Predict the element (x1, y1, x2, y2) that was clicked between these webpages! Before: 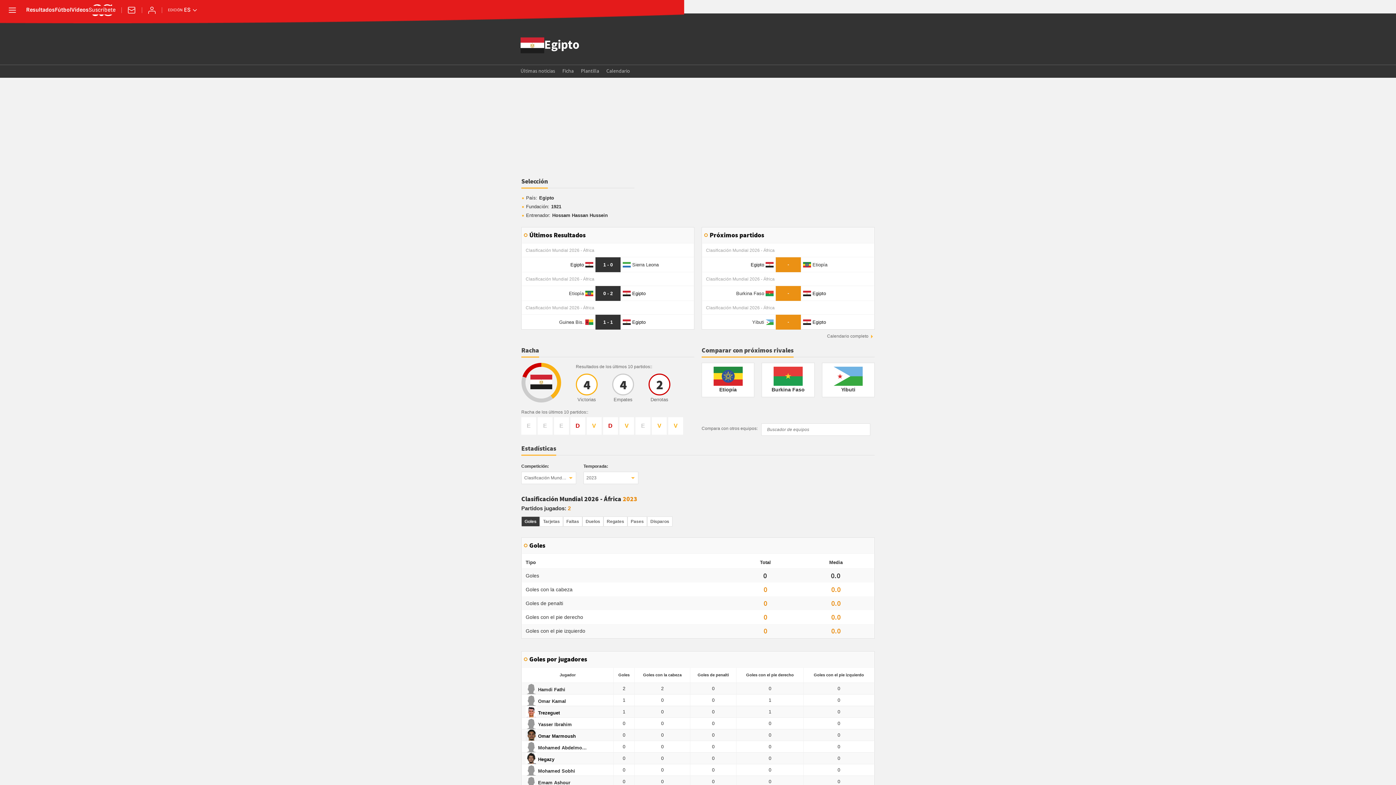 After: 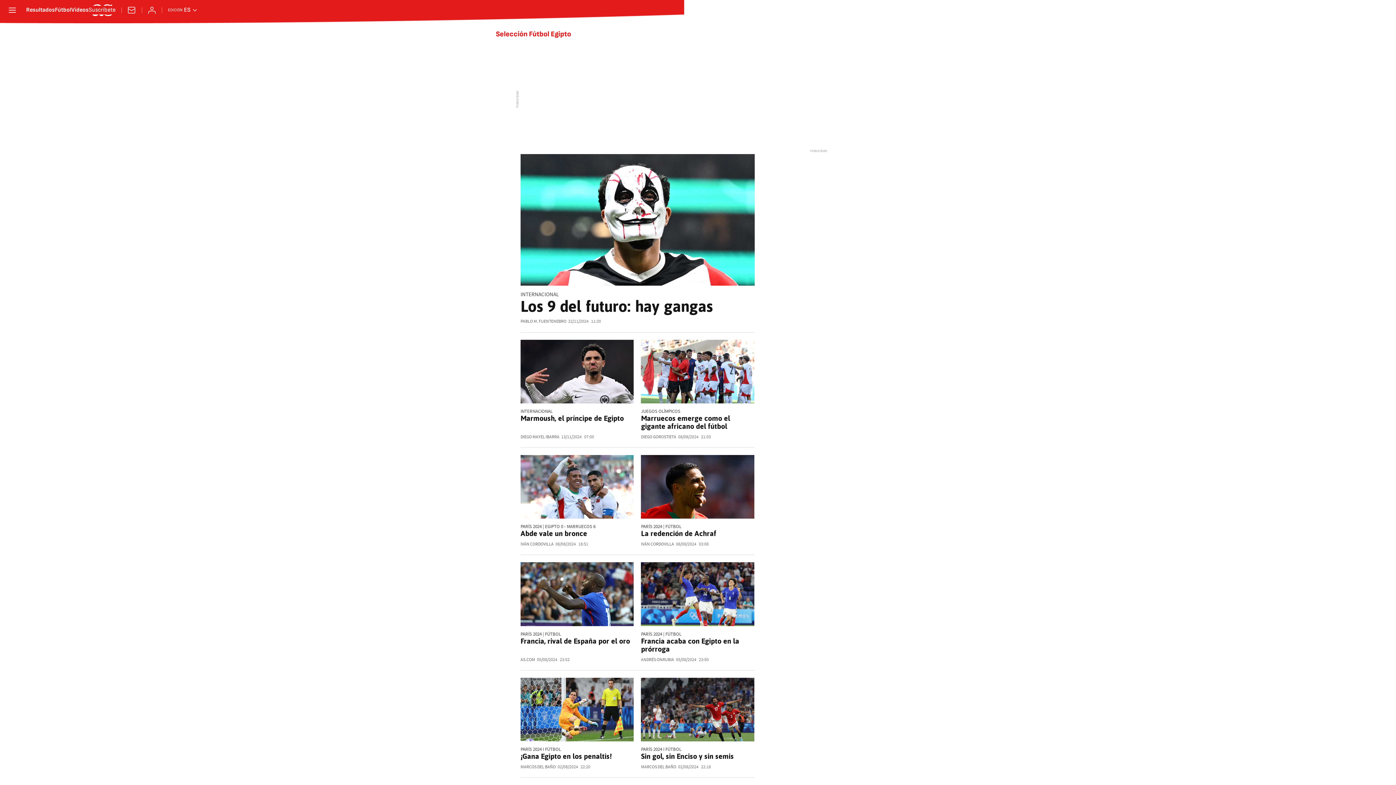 Action: bbox: (544, 39, 579, 51) label: Egipto